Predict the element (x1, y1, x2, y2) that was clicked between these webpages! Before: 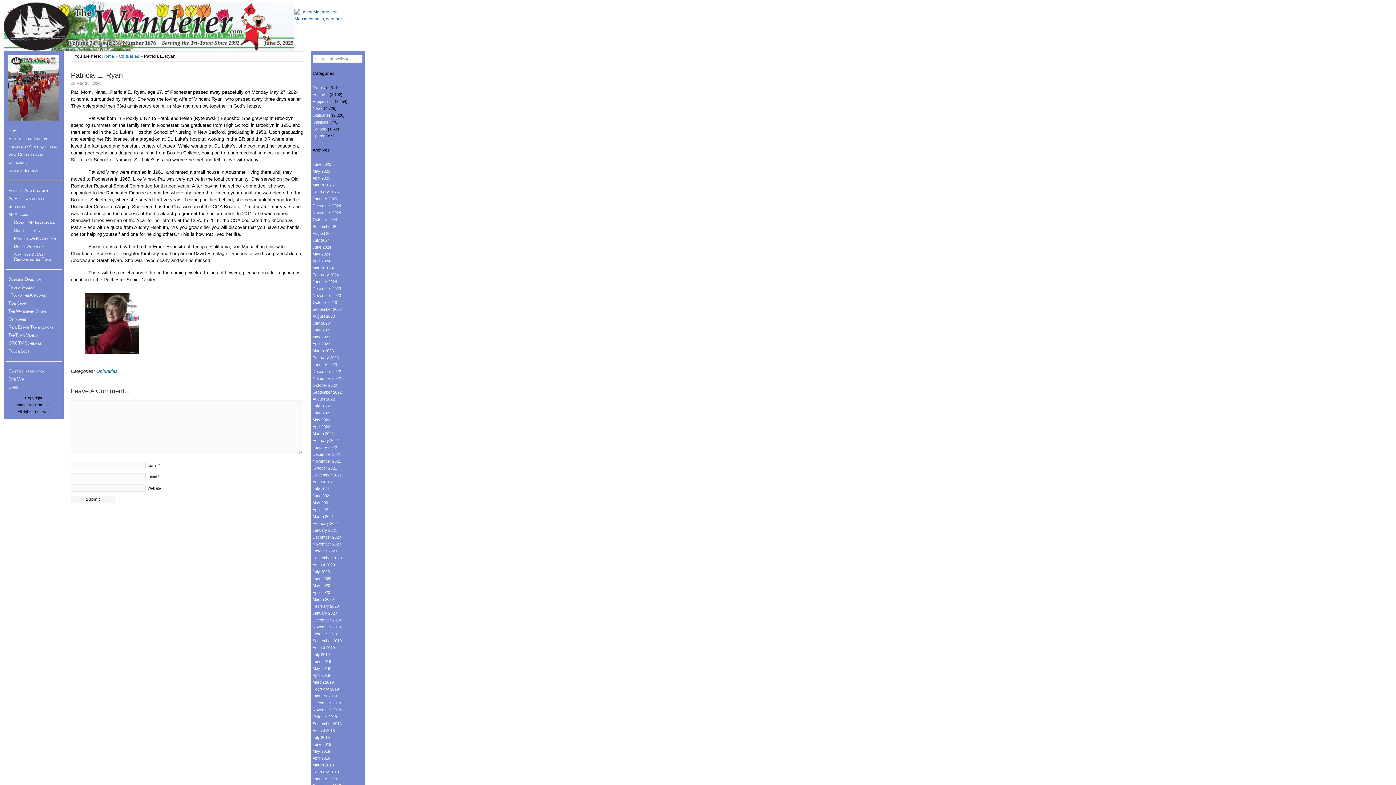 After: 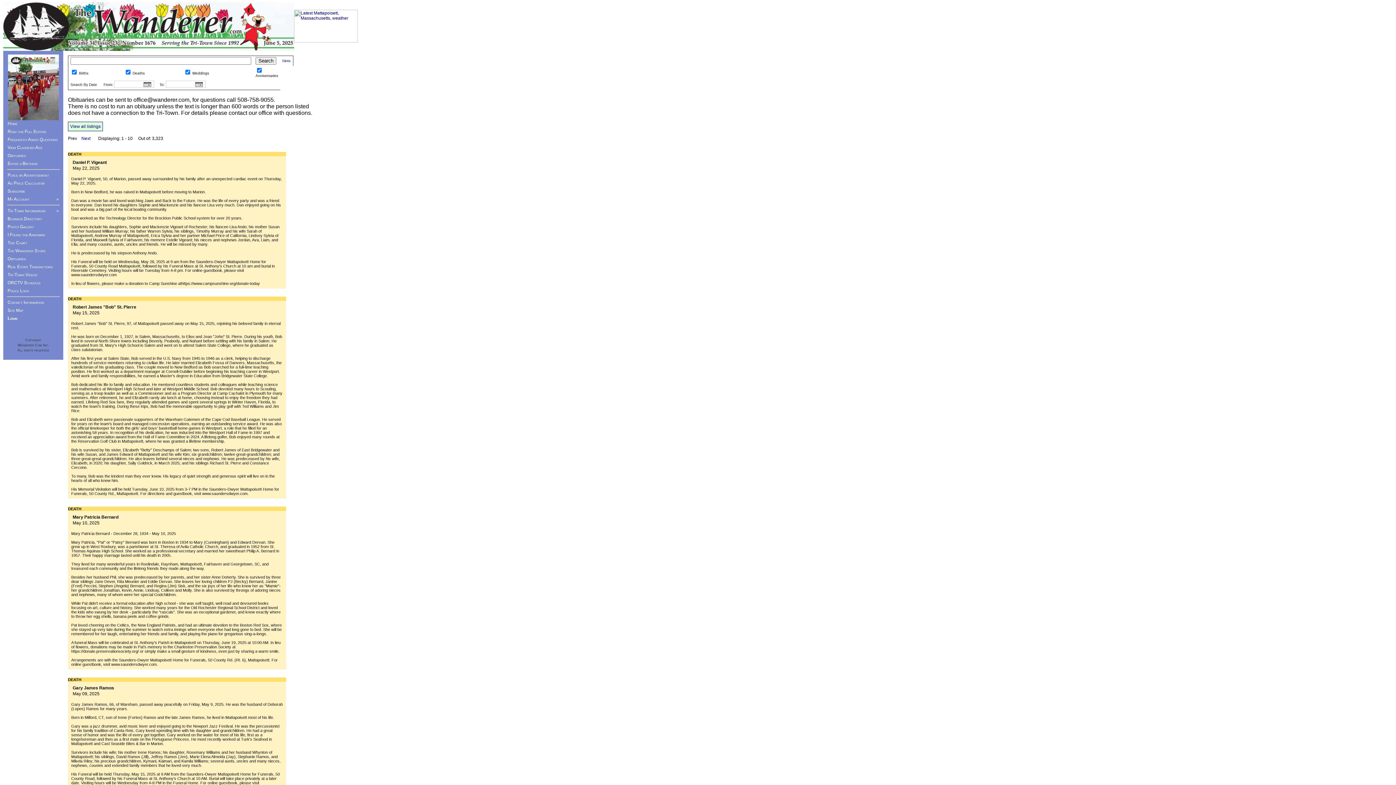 Action: bbox: (7, 315, 60, 323) label: Obituaries